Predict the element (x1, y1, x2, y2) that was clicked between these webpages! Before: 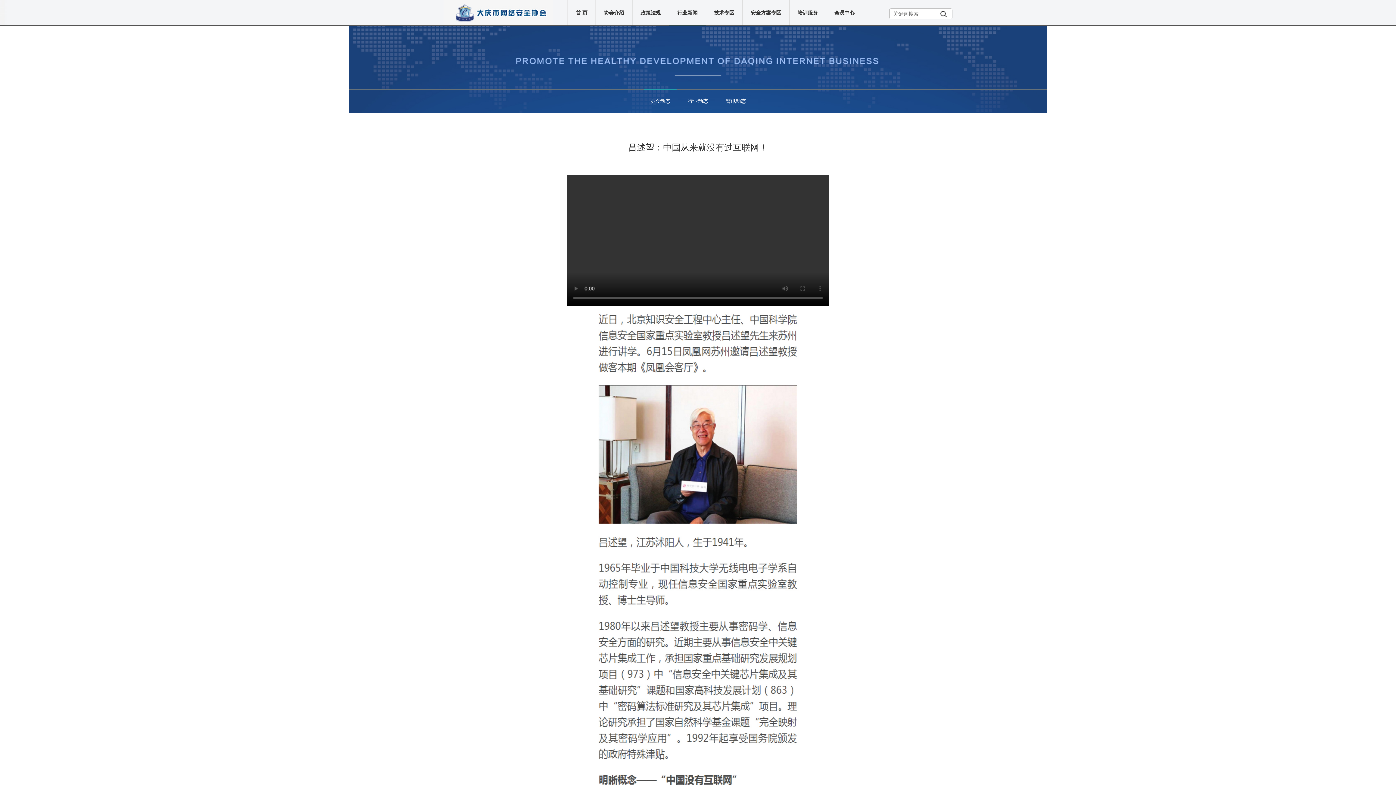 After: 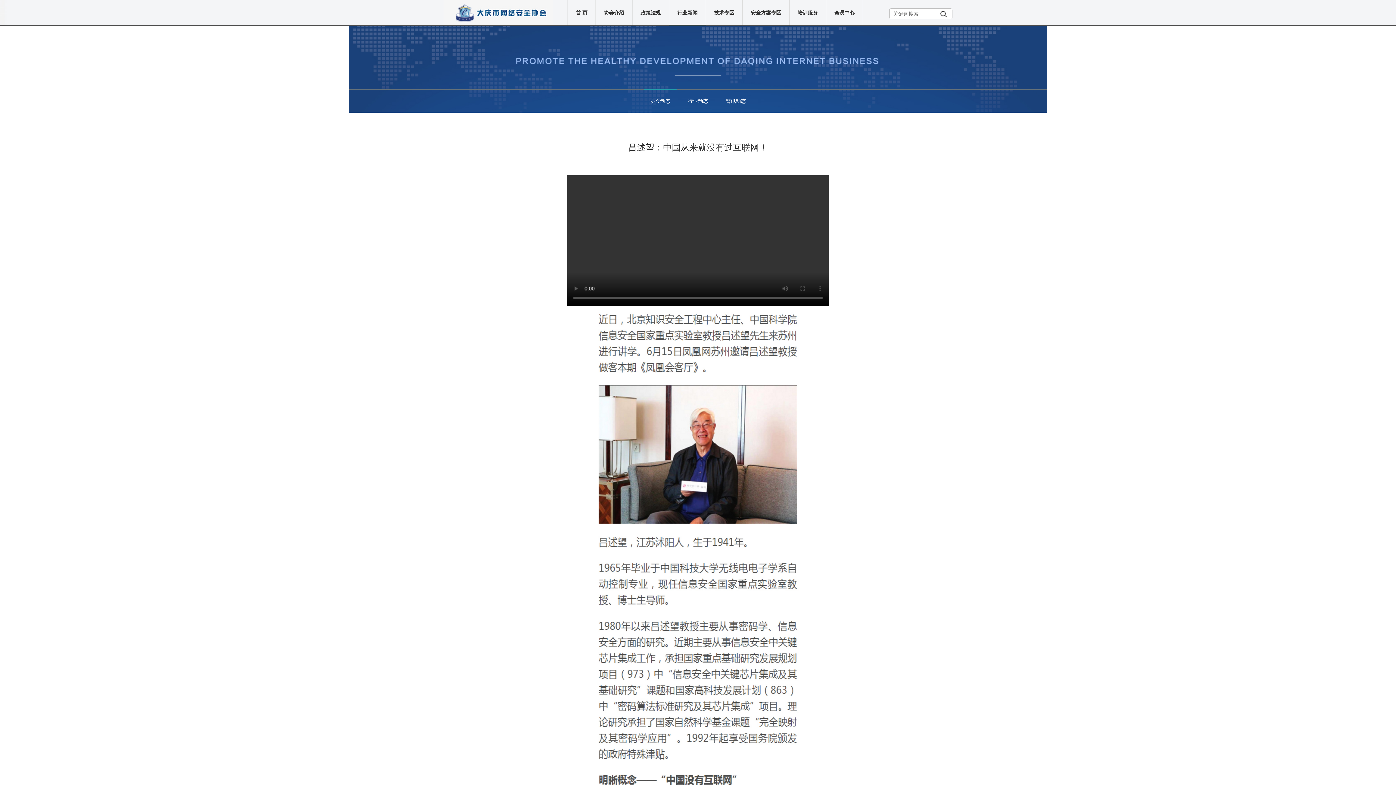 Action: bbox: (940, 8, 952, 18)